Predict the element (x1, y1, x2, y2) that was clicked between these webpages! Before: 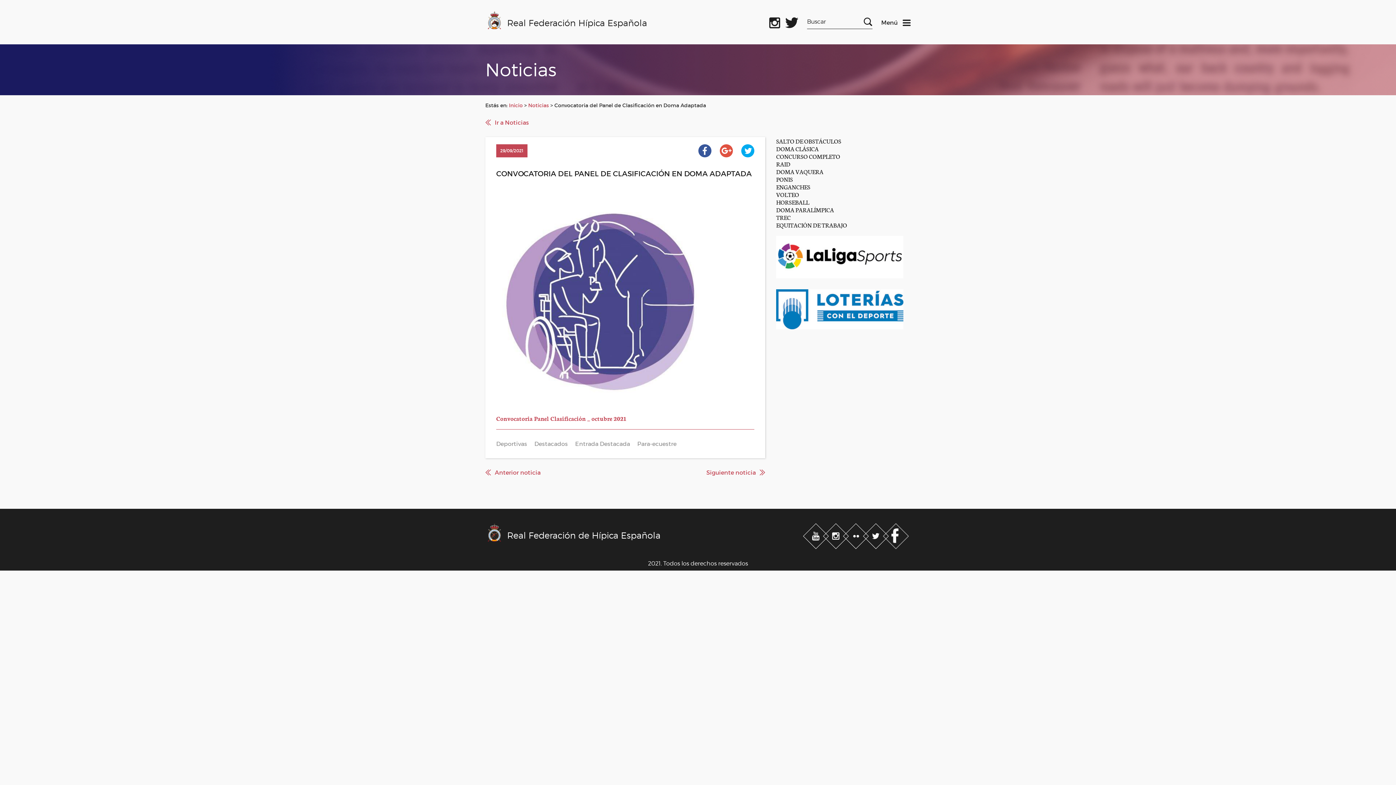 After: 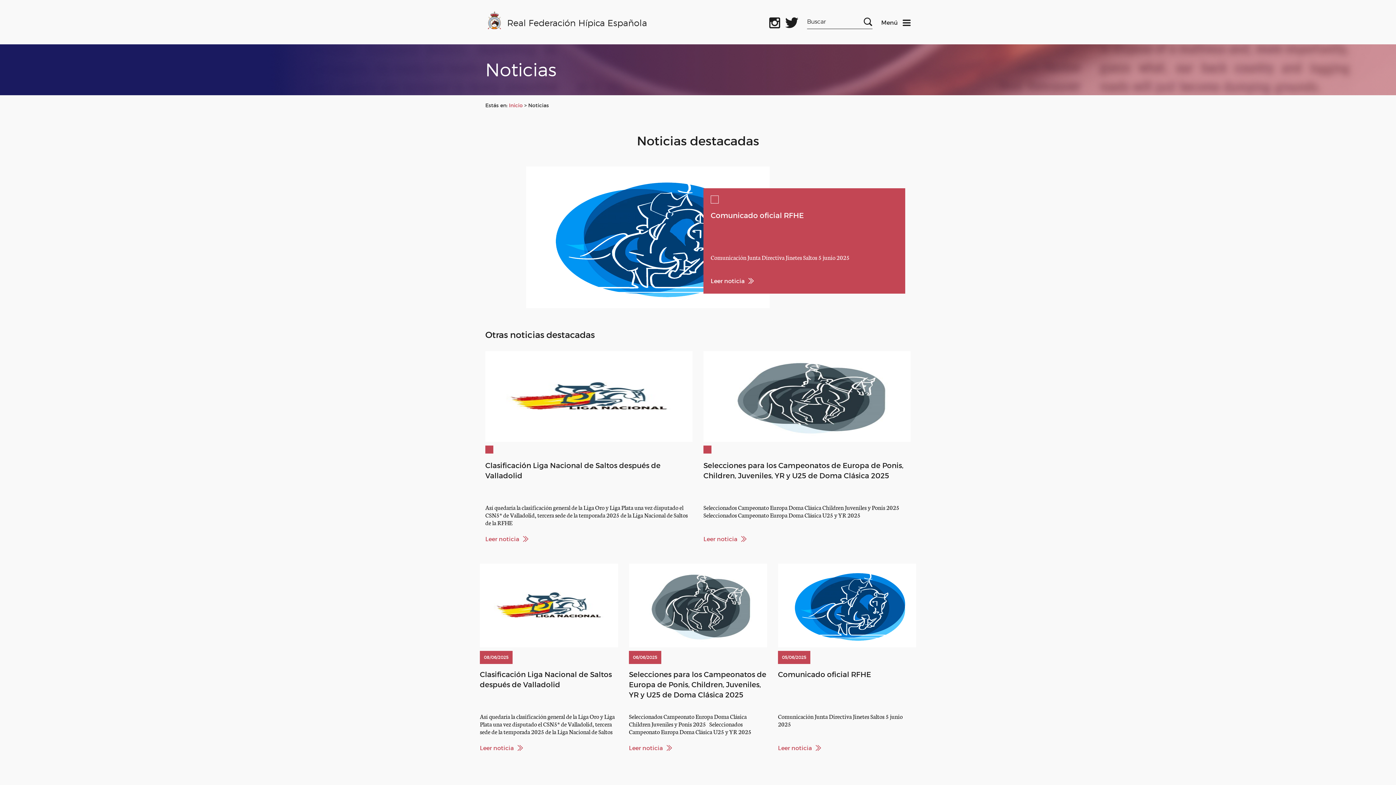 Action: label: Noticias bbox: (528, 102, 549, 108)